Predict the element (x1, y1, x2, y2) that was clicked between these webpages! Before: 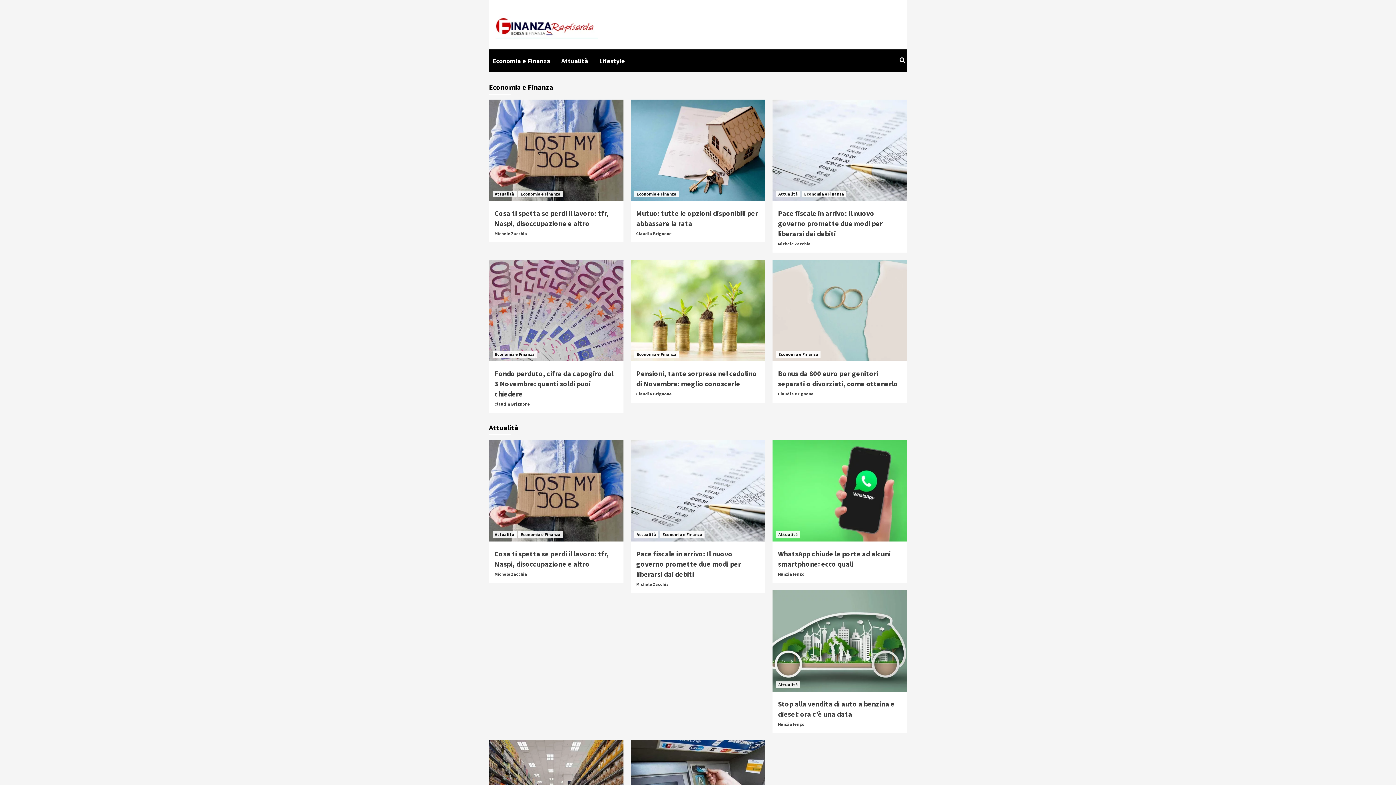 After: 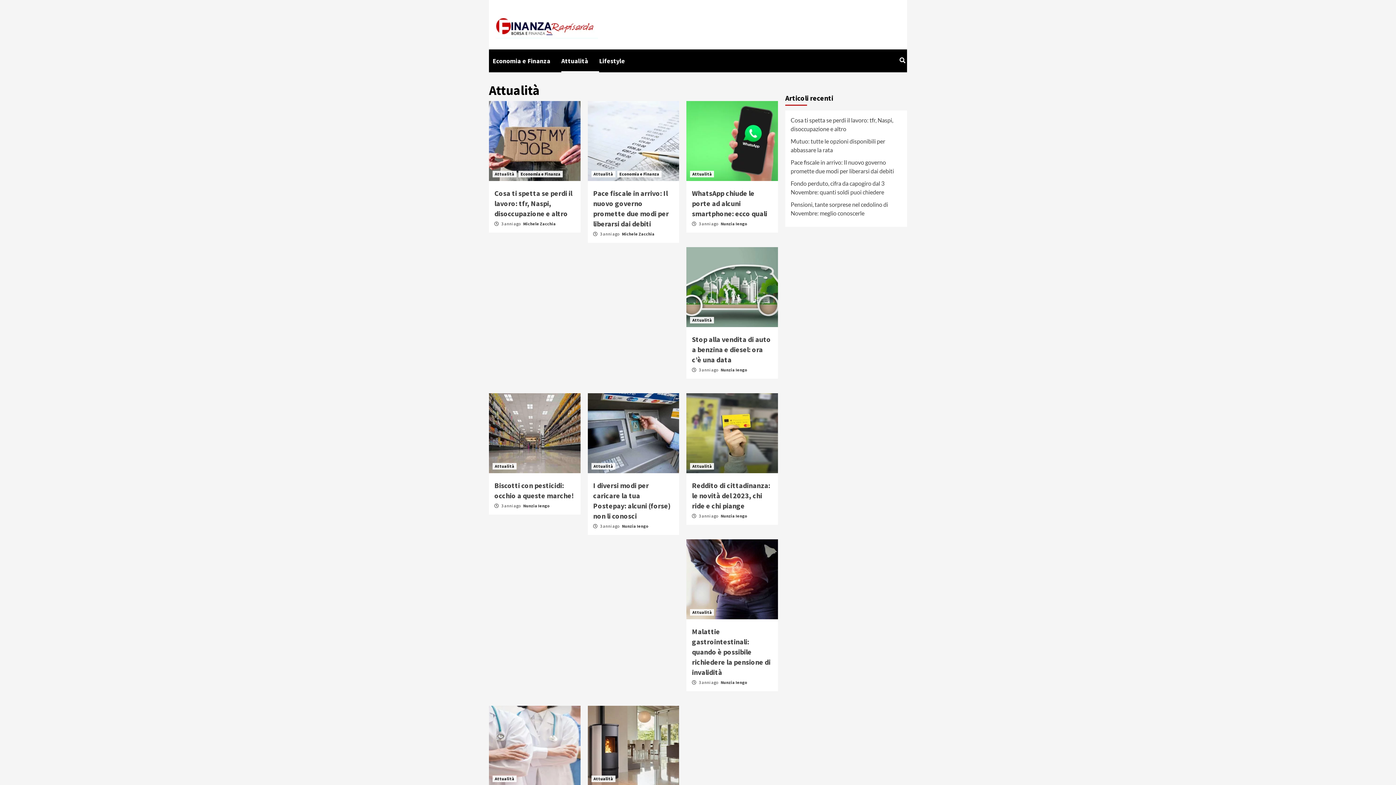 Action: label: Attualità bbox: (561, 49, 599, 72)